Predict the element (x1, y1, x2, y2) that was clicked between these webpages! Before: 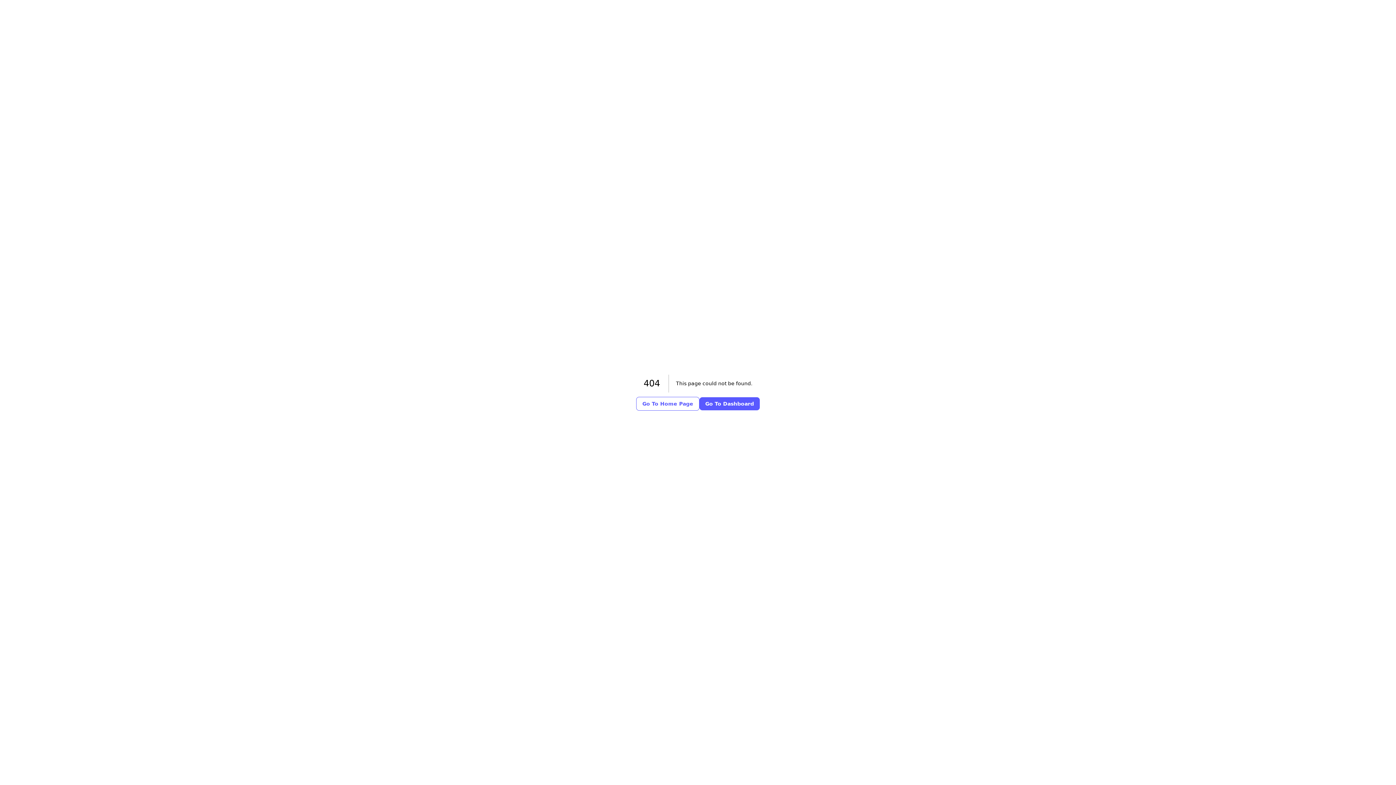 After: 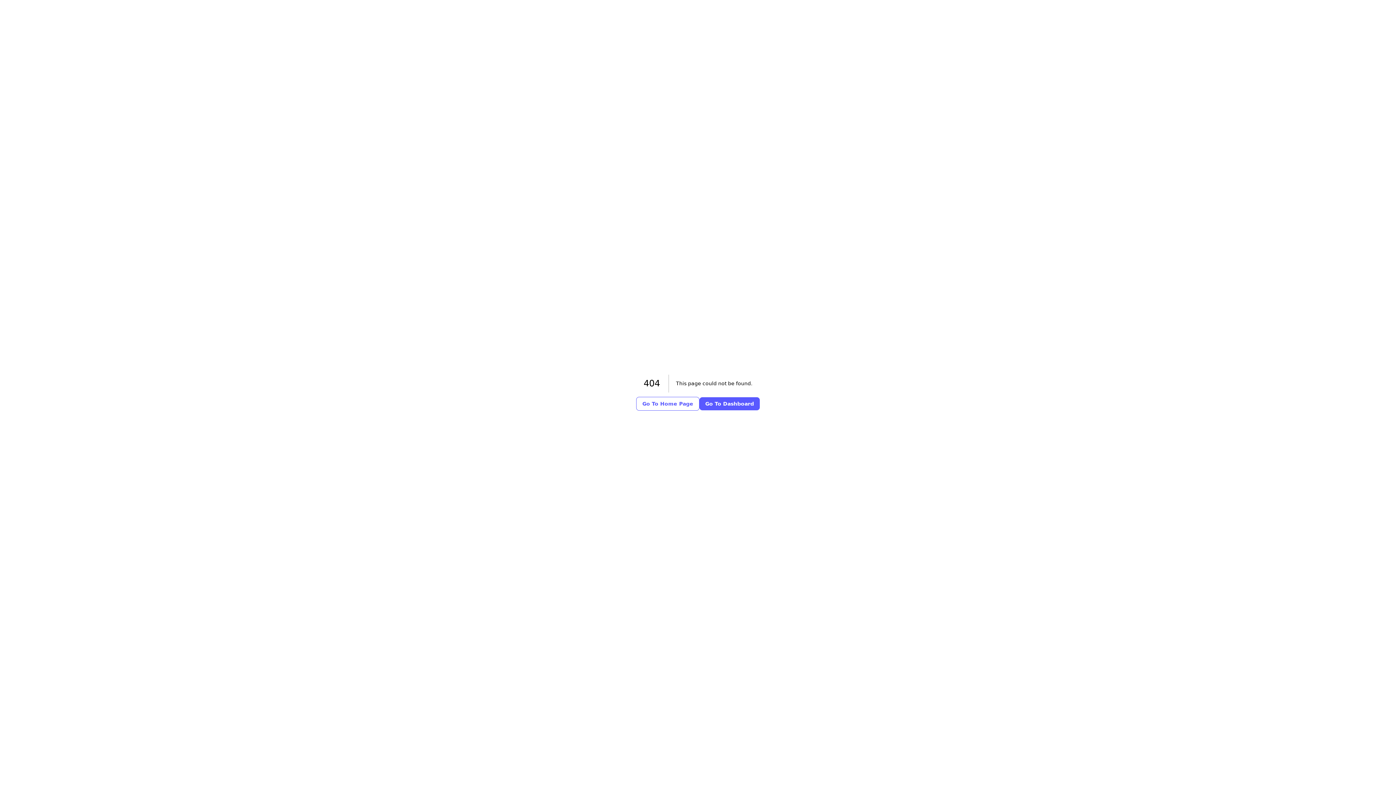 Action: bbox: (699, 397, 760, 410) label: Go To Dashboard